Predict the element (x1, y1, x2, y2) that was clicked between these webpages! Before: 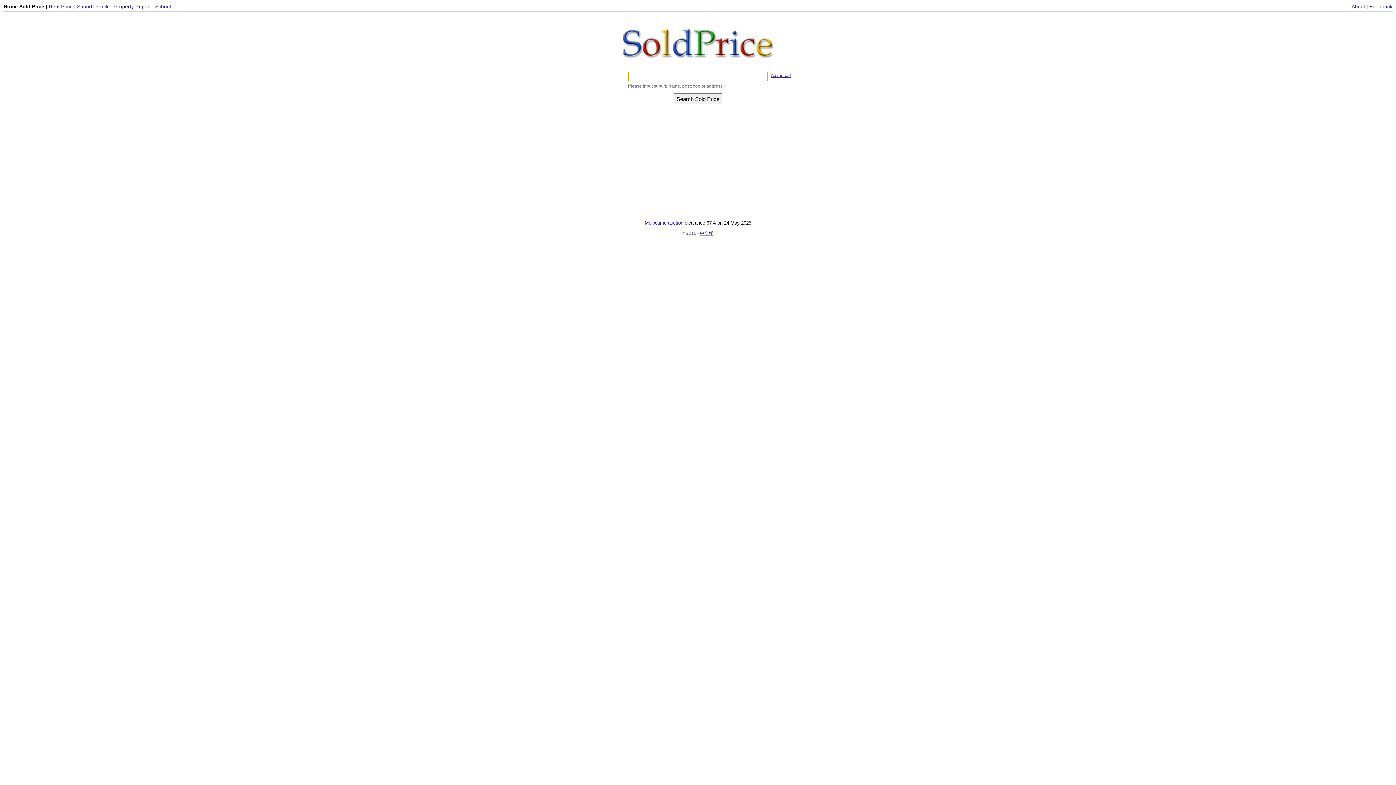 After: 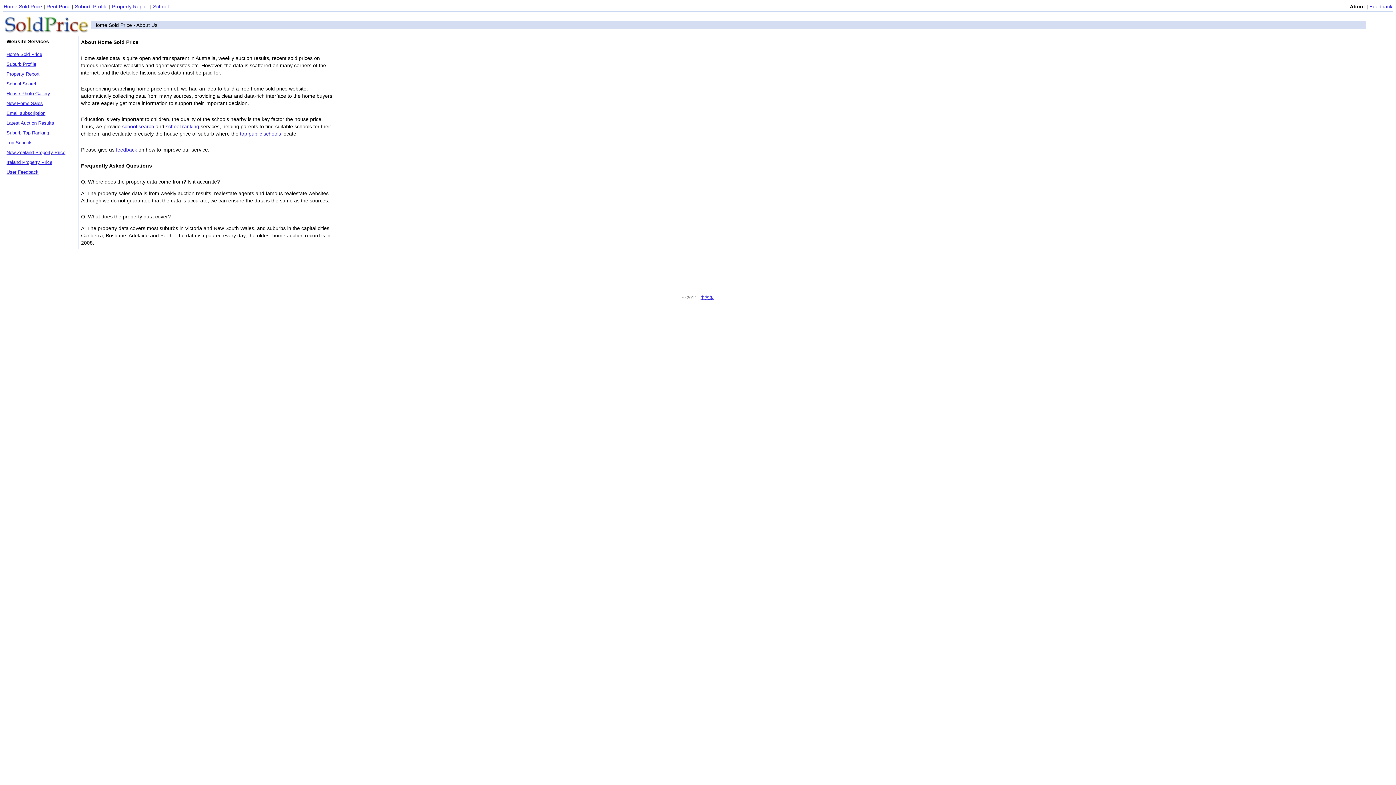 Action: bbox: (1352, 3, 1365, 9) label: About